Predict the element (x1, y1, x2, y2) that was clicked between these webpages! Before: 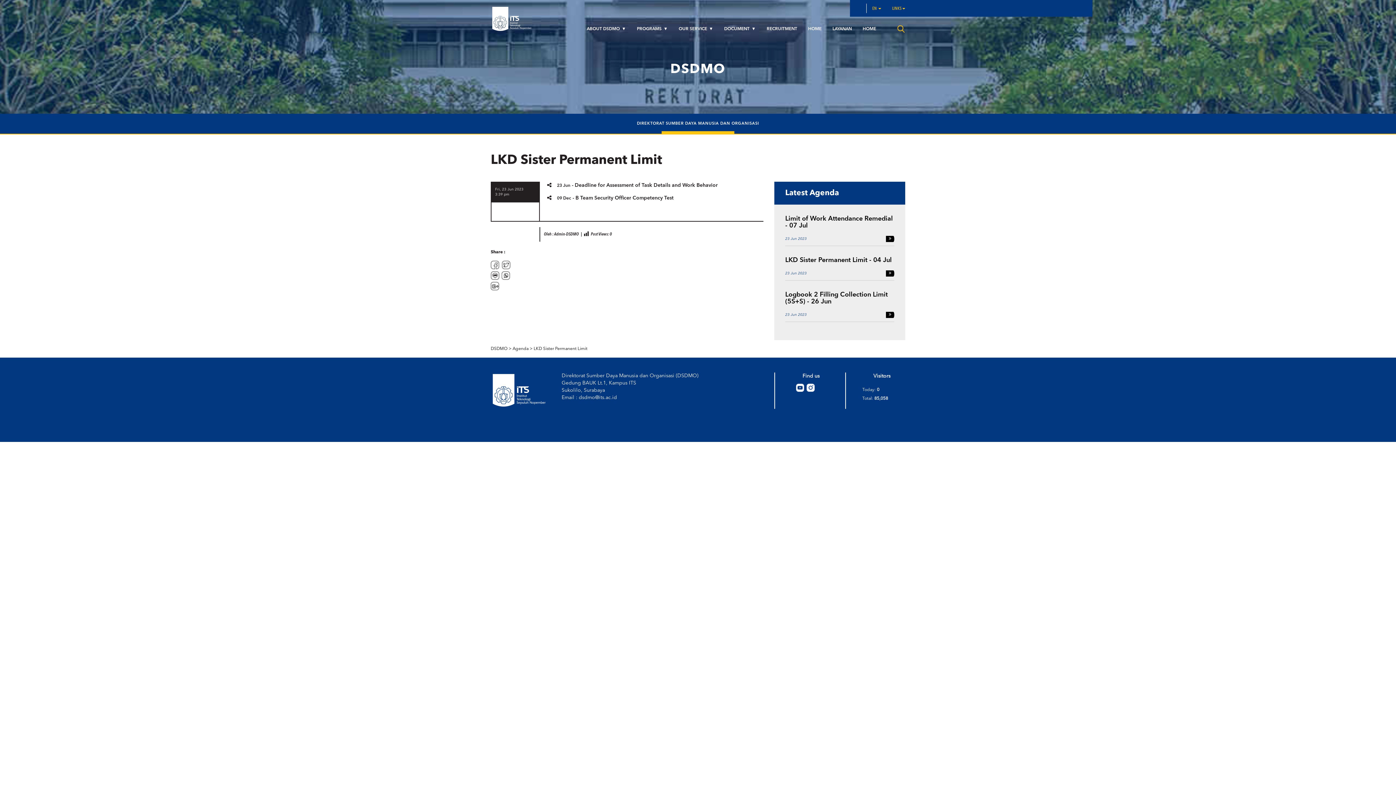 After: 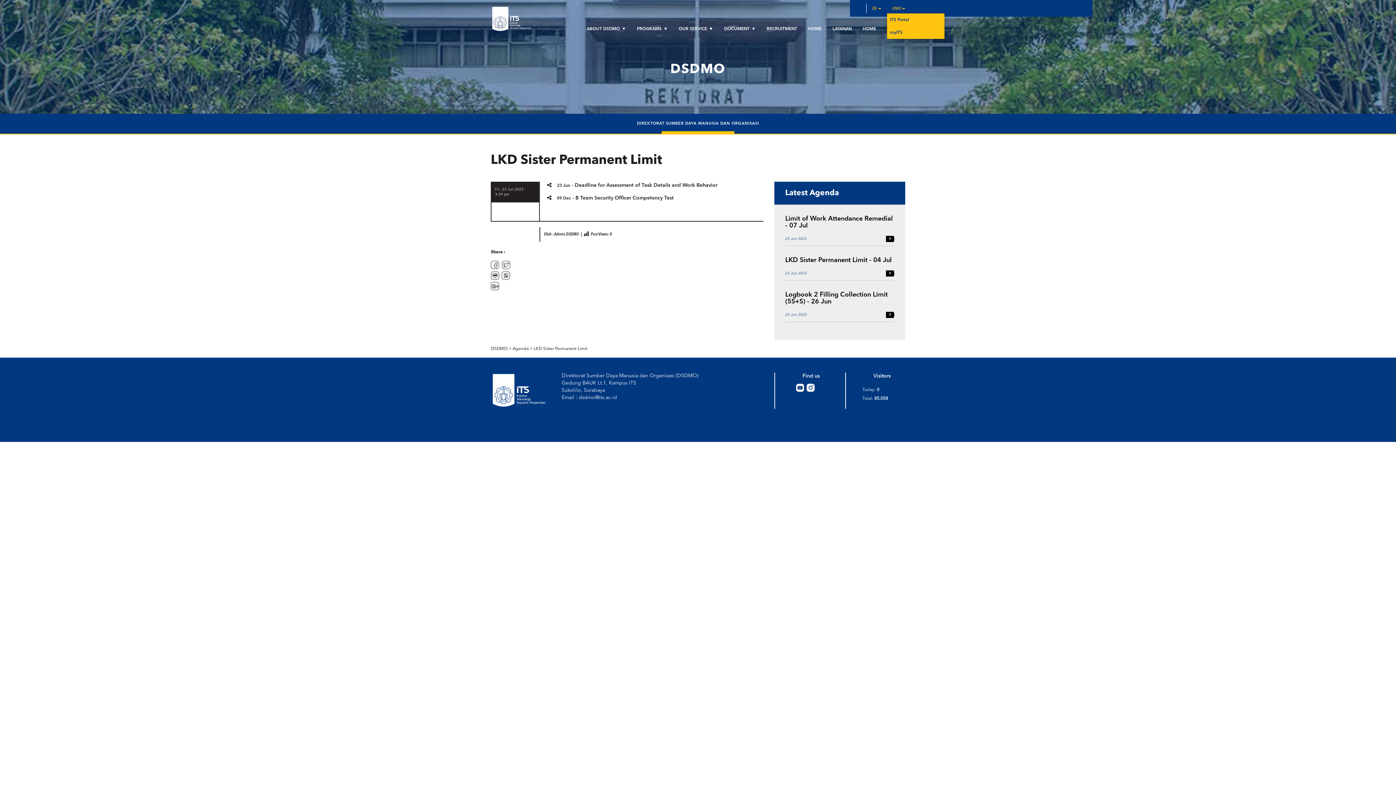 Action: bbox: (886, 3, 910, 13) label: LINKS